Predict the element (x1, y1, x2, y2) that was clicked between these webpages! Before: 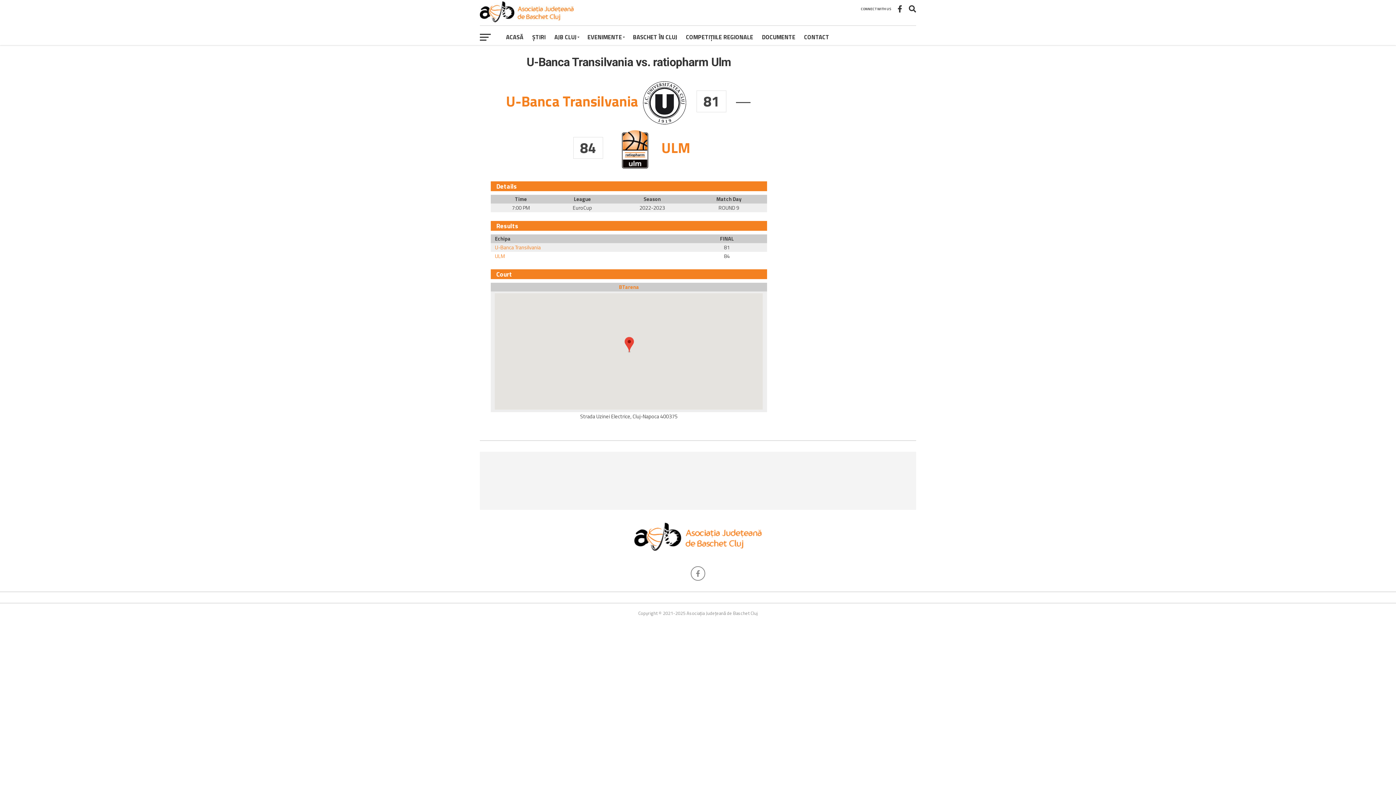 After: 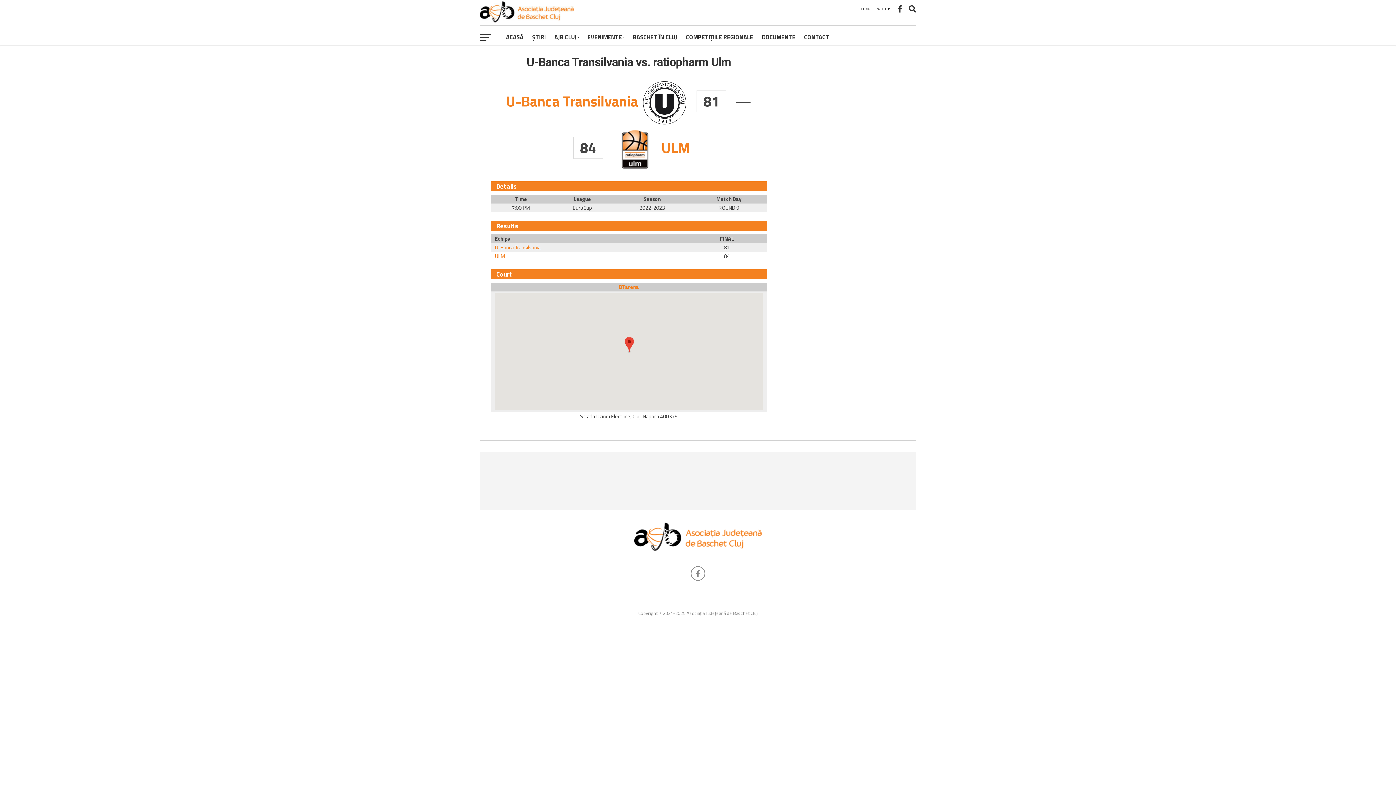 Action: bbox: (495, 293, 763, 410)